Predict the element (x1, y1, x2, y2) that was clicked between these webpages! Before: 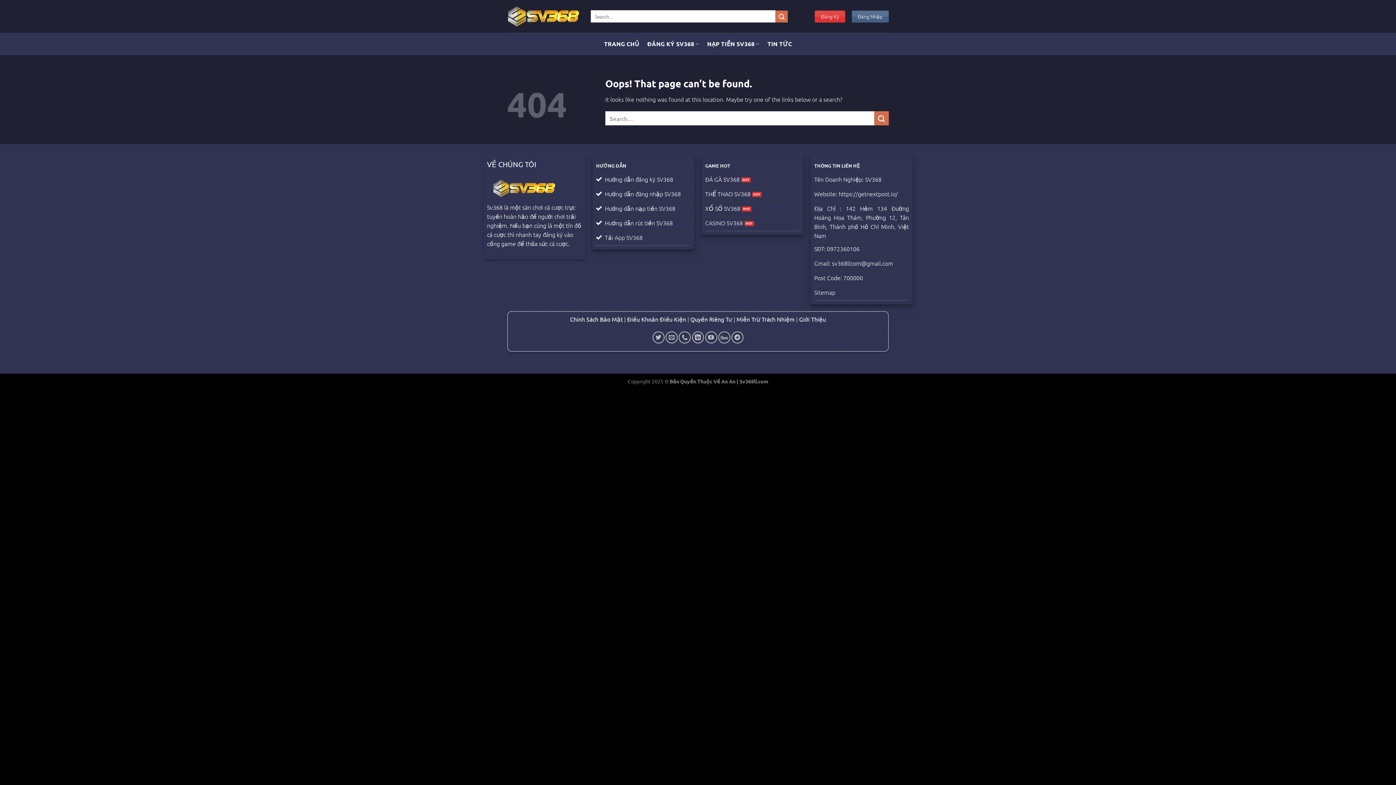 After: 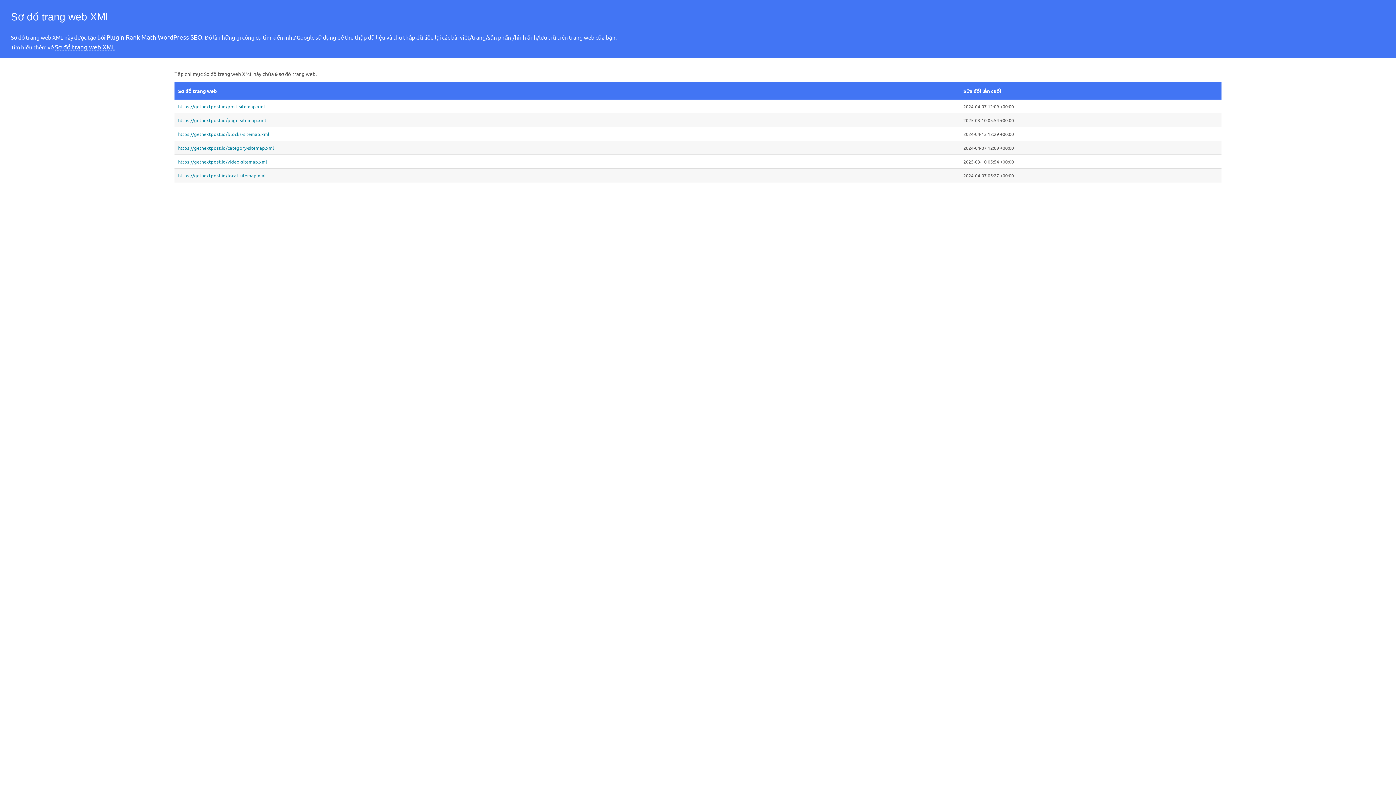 Action: bbox: (814, 286, 909, 300) label: Sitemap